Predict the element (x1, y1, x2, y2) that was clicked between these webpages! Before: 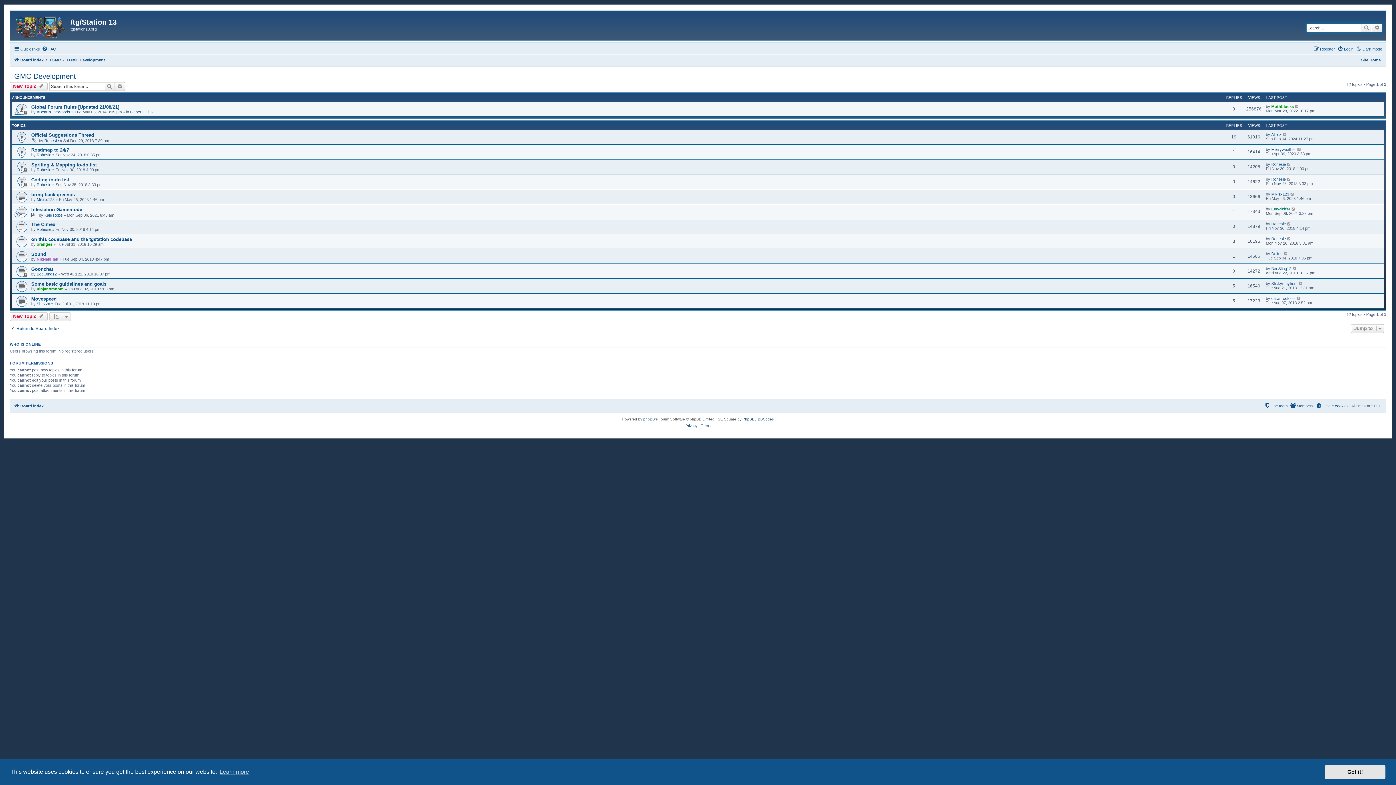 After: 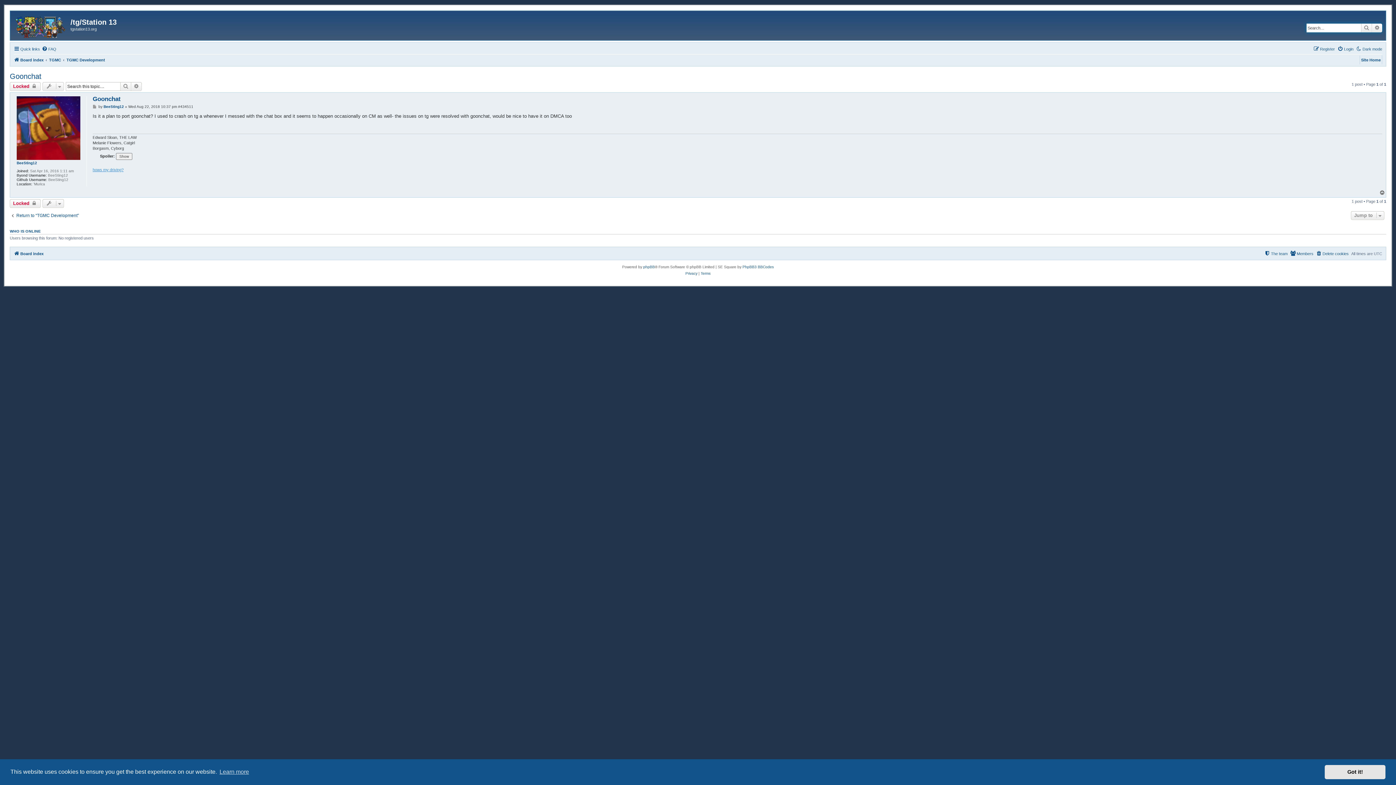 Action: bbox: (31, 266, 53, 272) label: Goonchat